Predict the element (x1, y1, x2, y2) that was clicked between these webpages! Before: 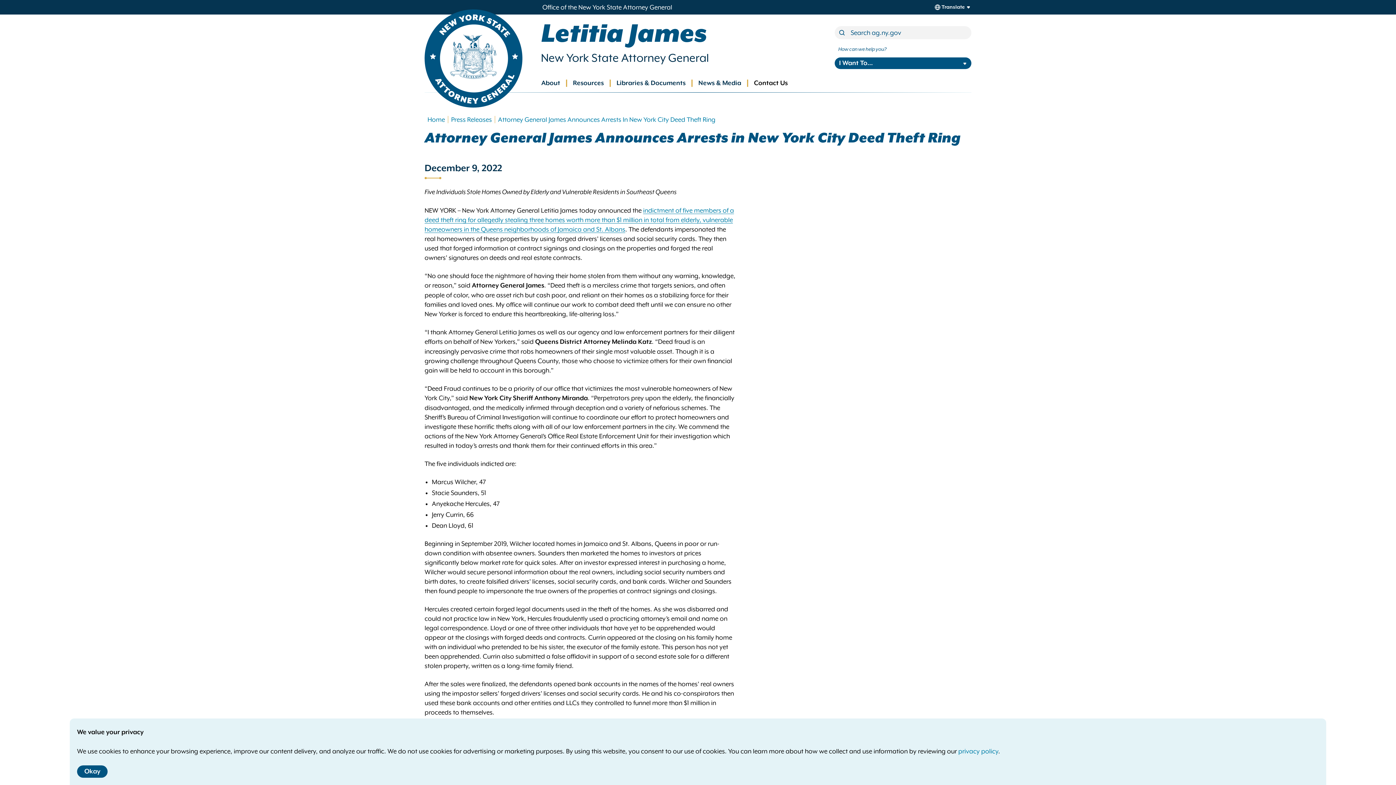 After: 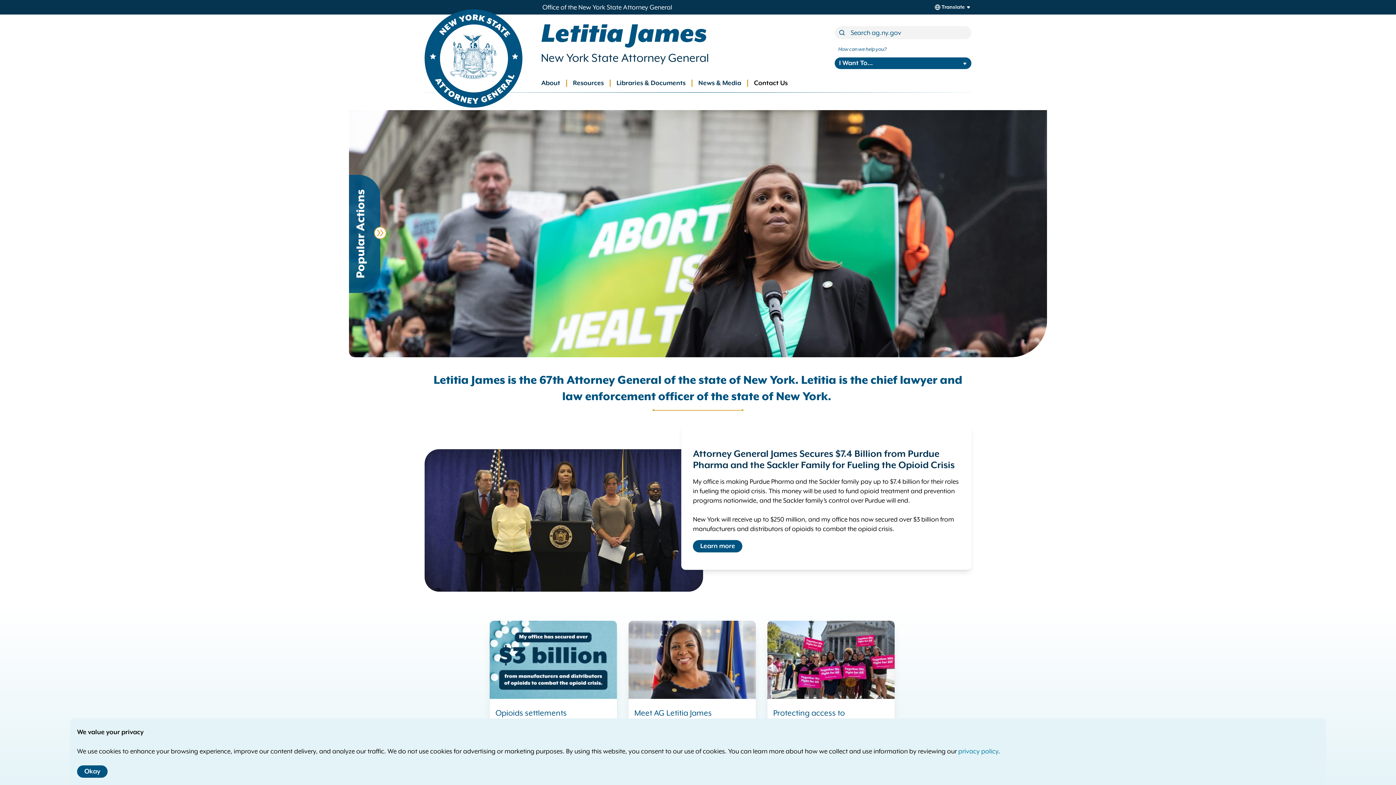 Action: label: Letitia James
New York State Attorney General bbox: (424, 20, 834, 66)